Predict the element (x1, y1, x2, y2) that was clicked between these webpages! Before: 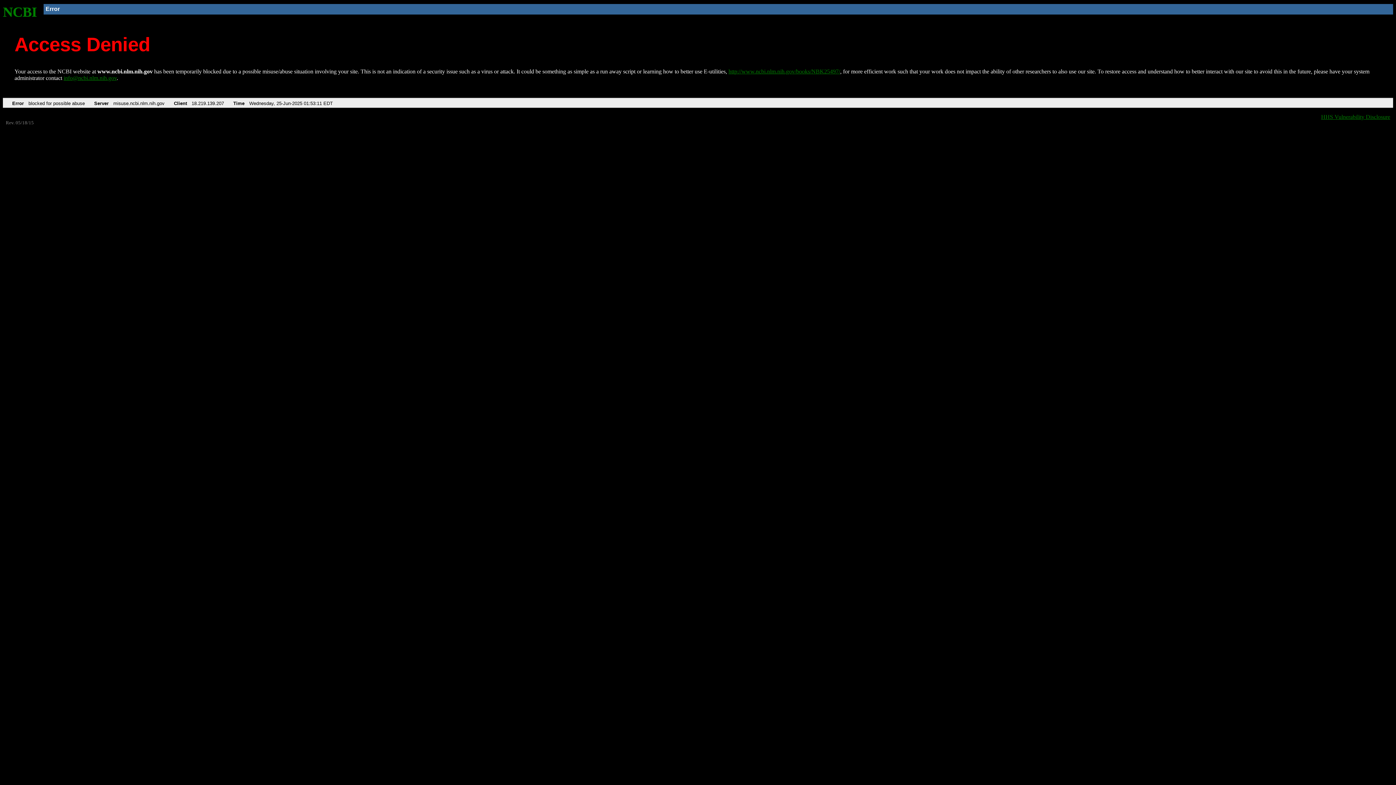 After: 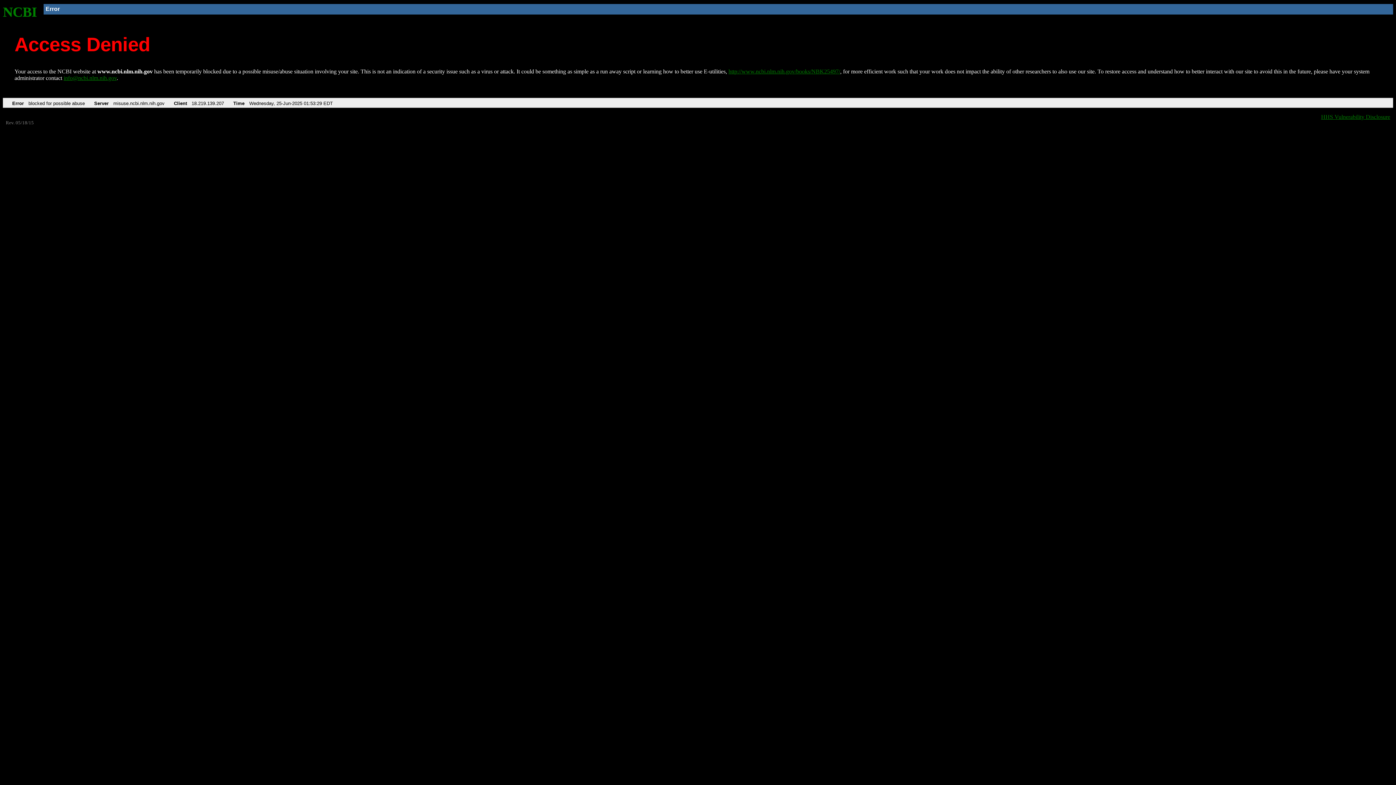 Action: bbox: (2, 4, 37, 19) label: NCBI